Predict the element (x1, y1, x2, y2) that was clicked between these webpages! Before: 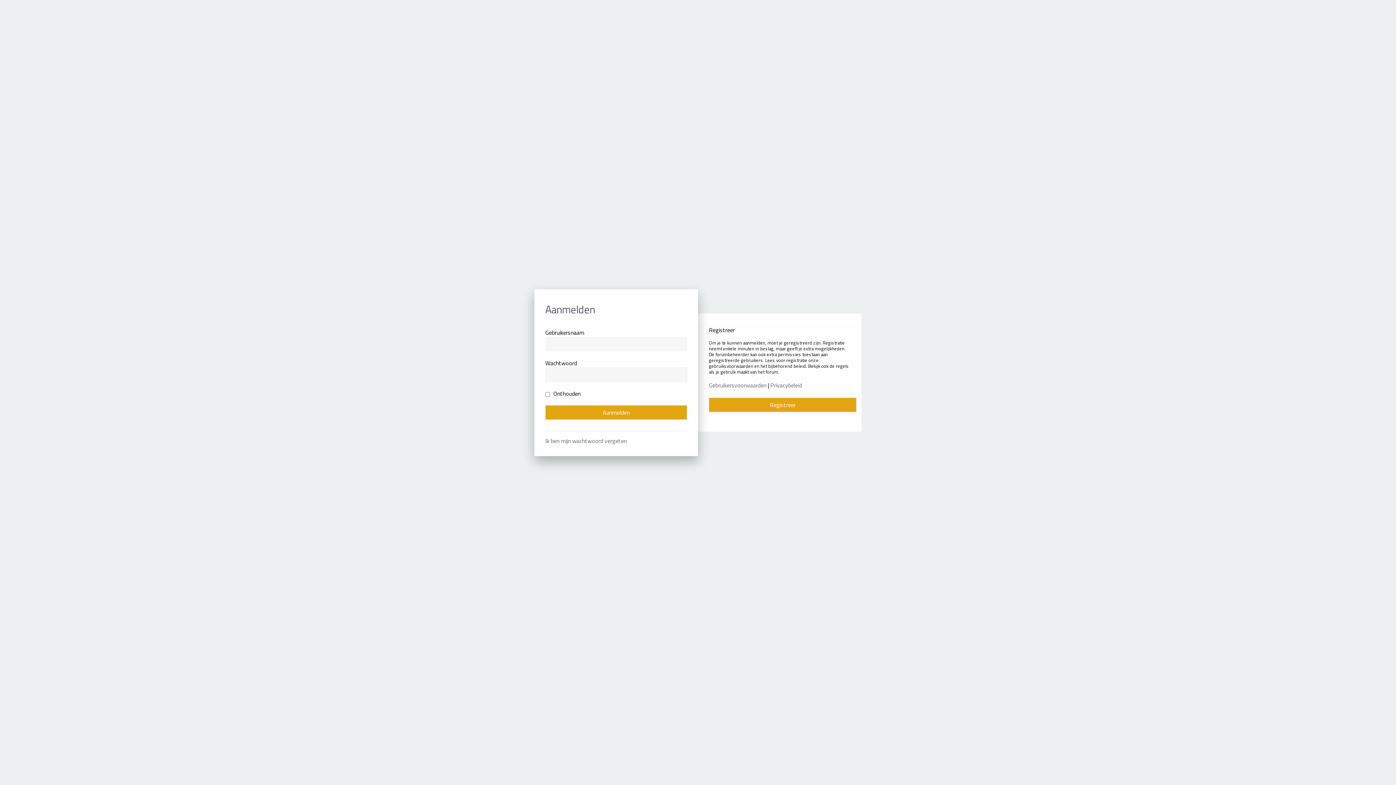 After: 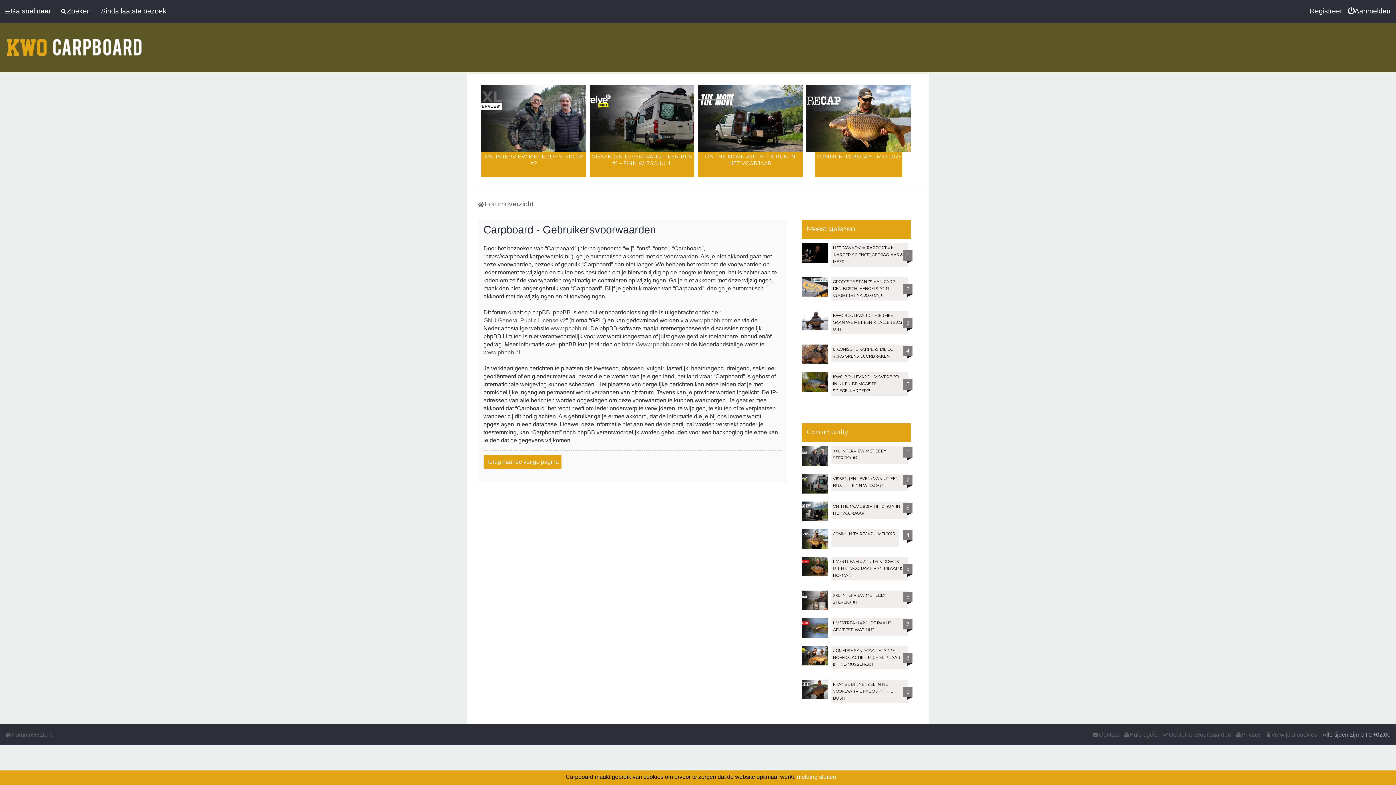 Action: label: Gebruikersvoorwaarden bbox: (709, 381, 766, 389)